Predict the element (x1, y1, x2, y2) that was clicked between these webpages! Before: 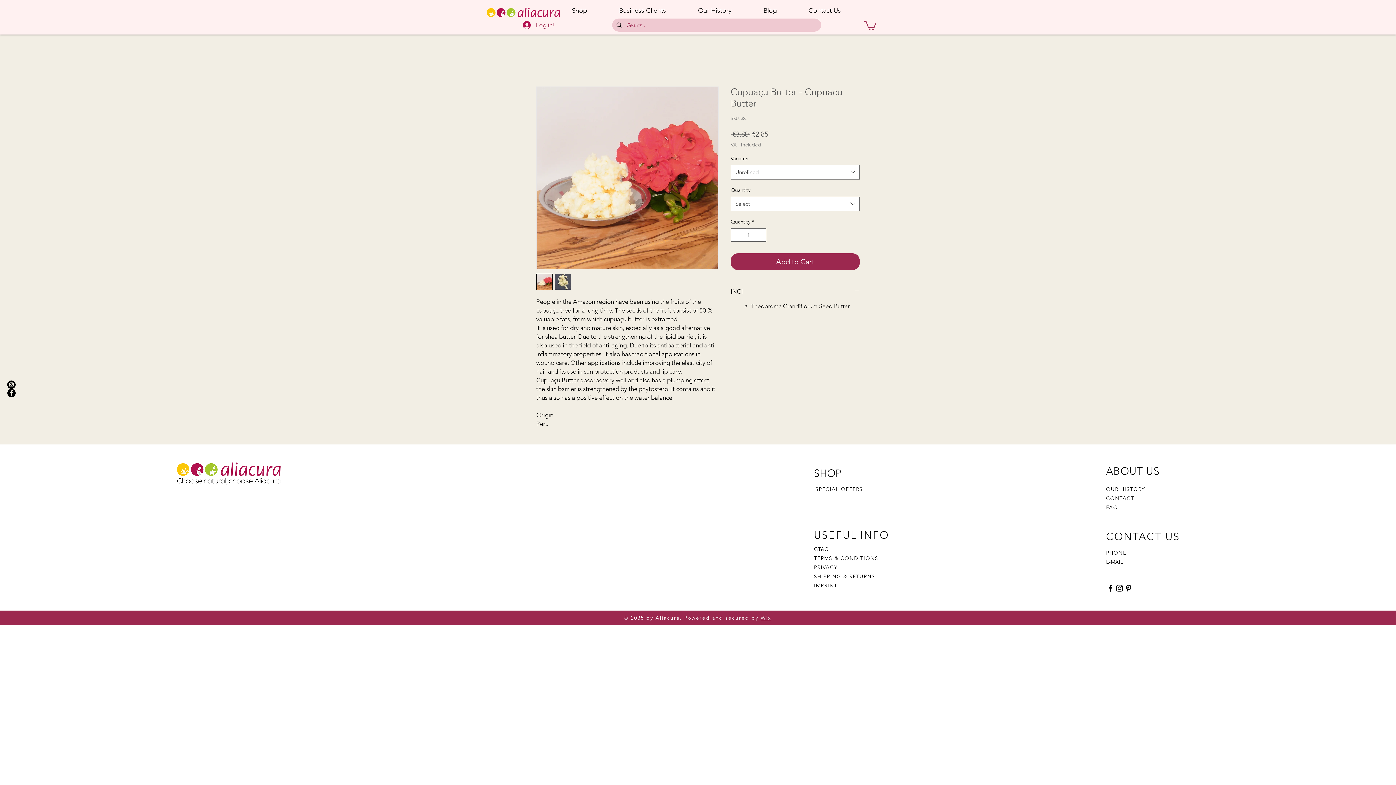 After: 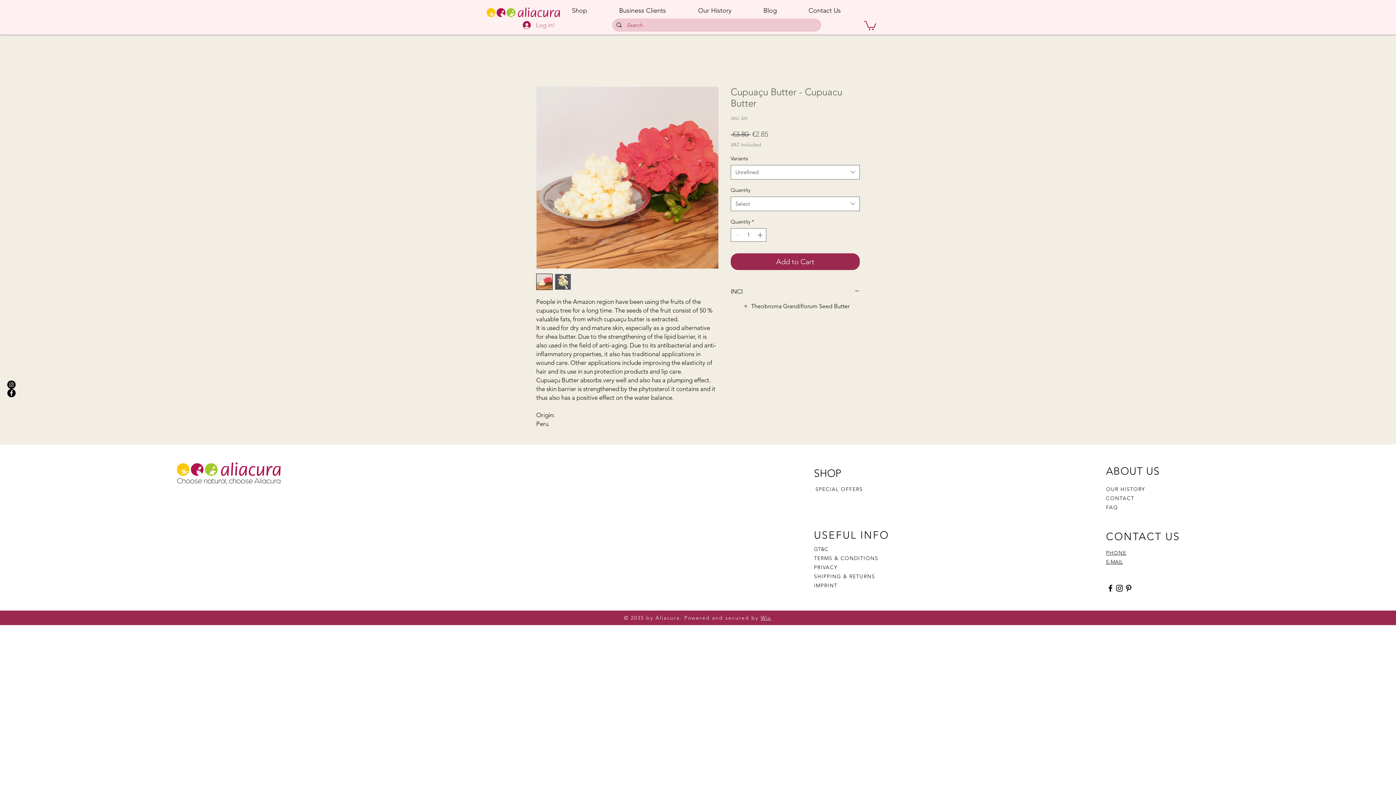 Action: bbox: (517, 18, 549, 31) label: Log in!